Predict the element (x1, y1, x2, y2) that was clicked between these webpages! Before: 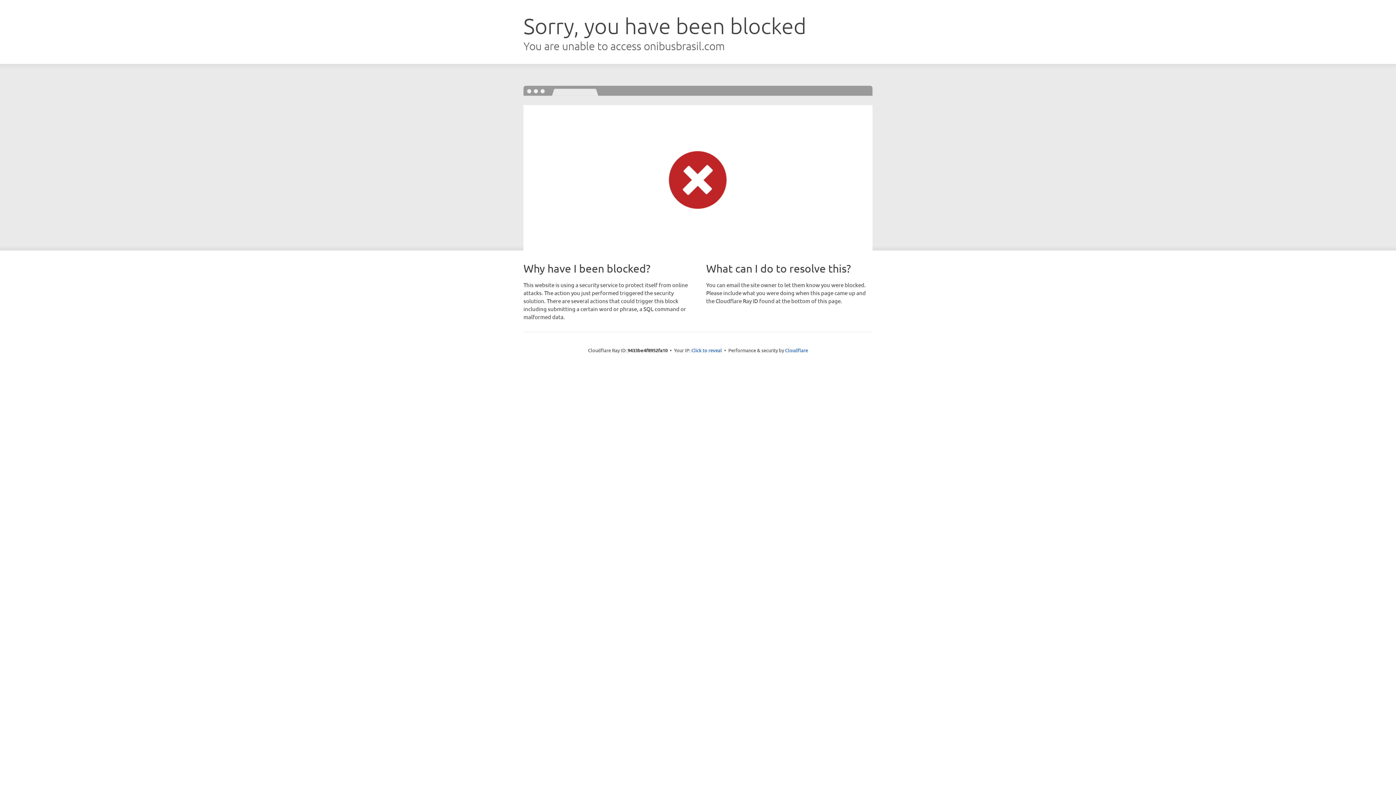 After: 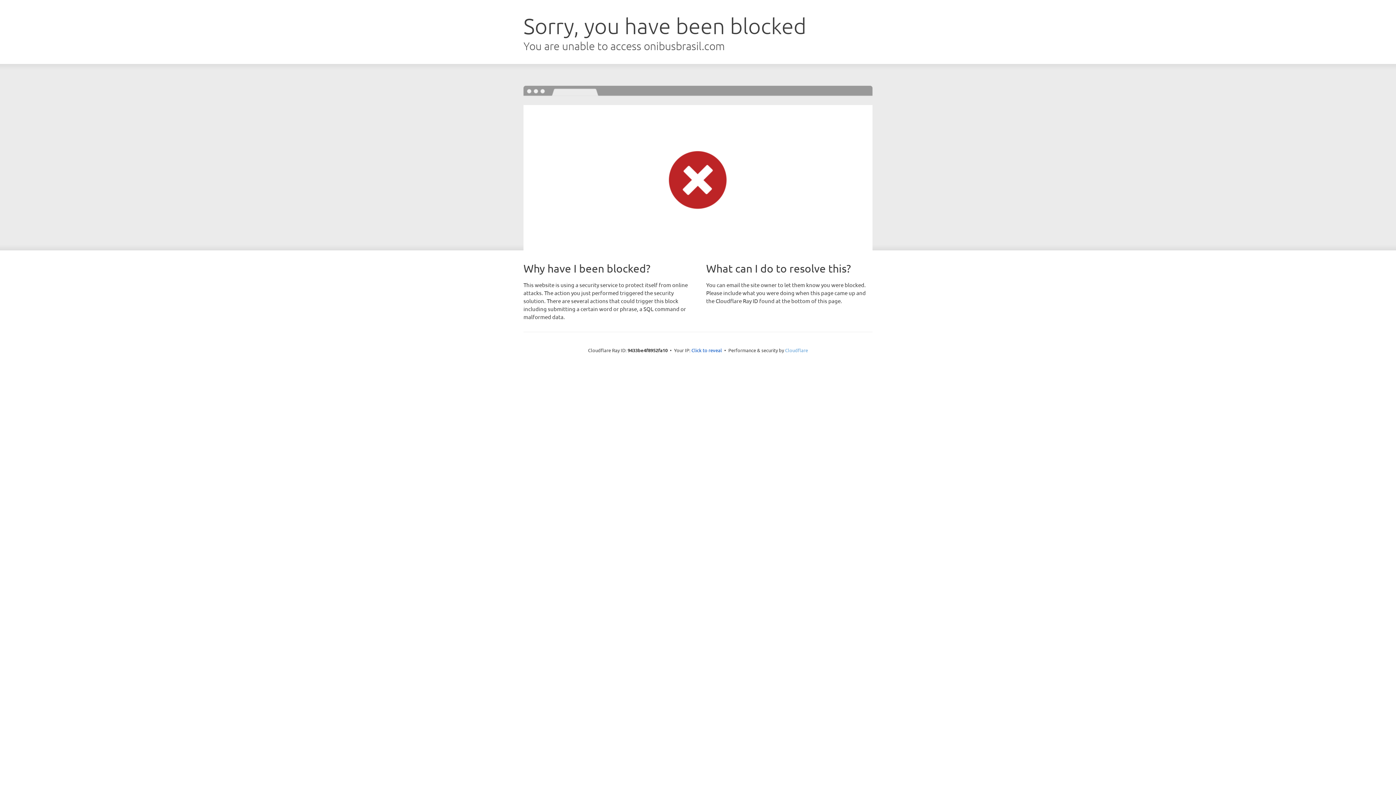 Action: label: Cloudflare bbox: (785, 347, 808, 353)